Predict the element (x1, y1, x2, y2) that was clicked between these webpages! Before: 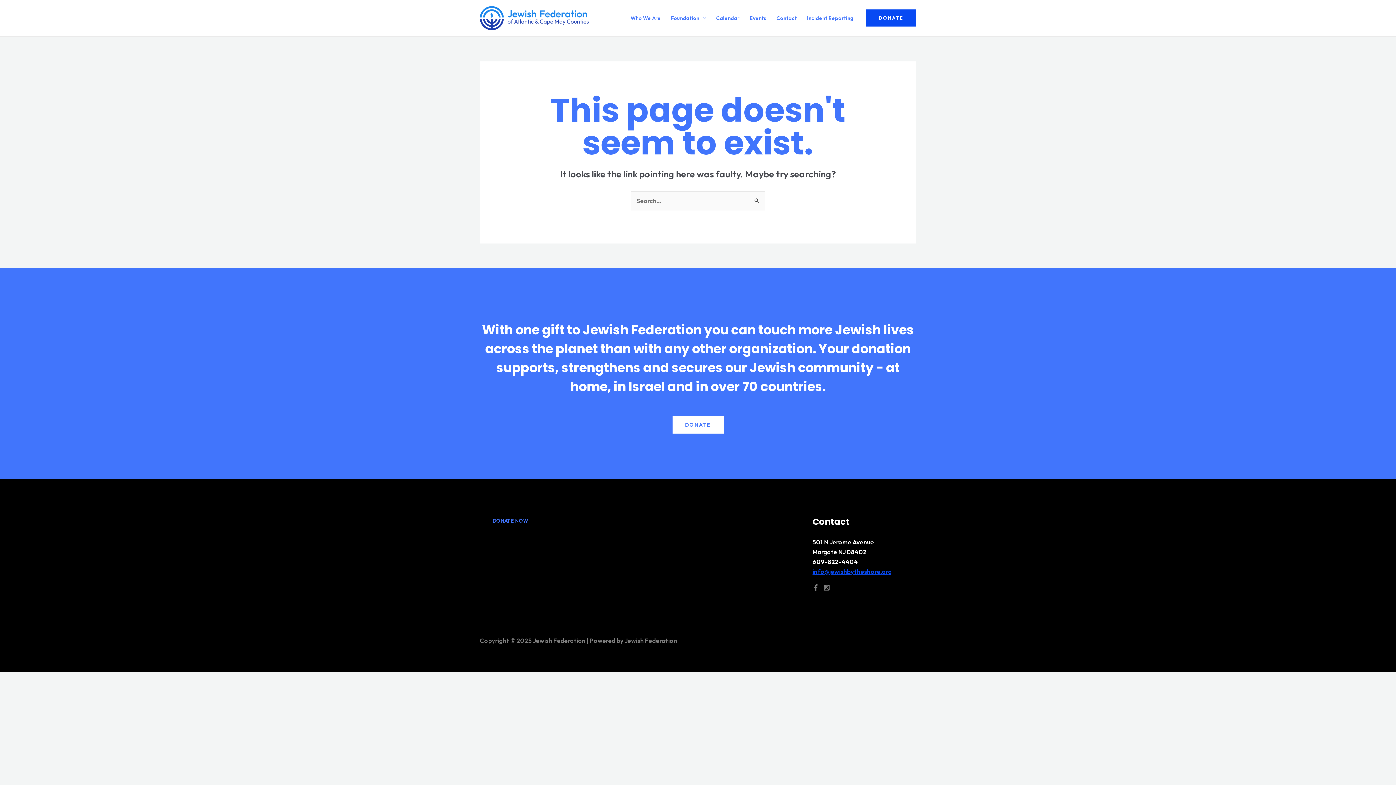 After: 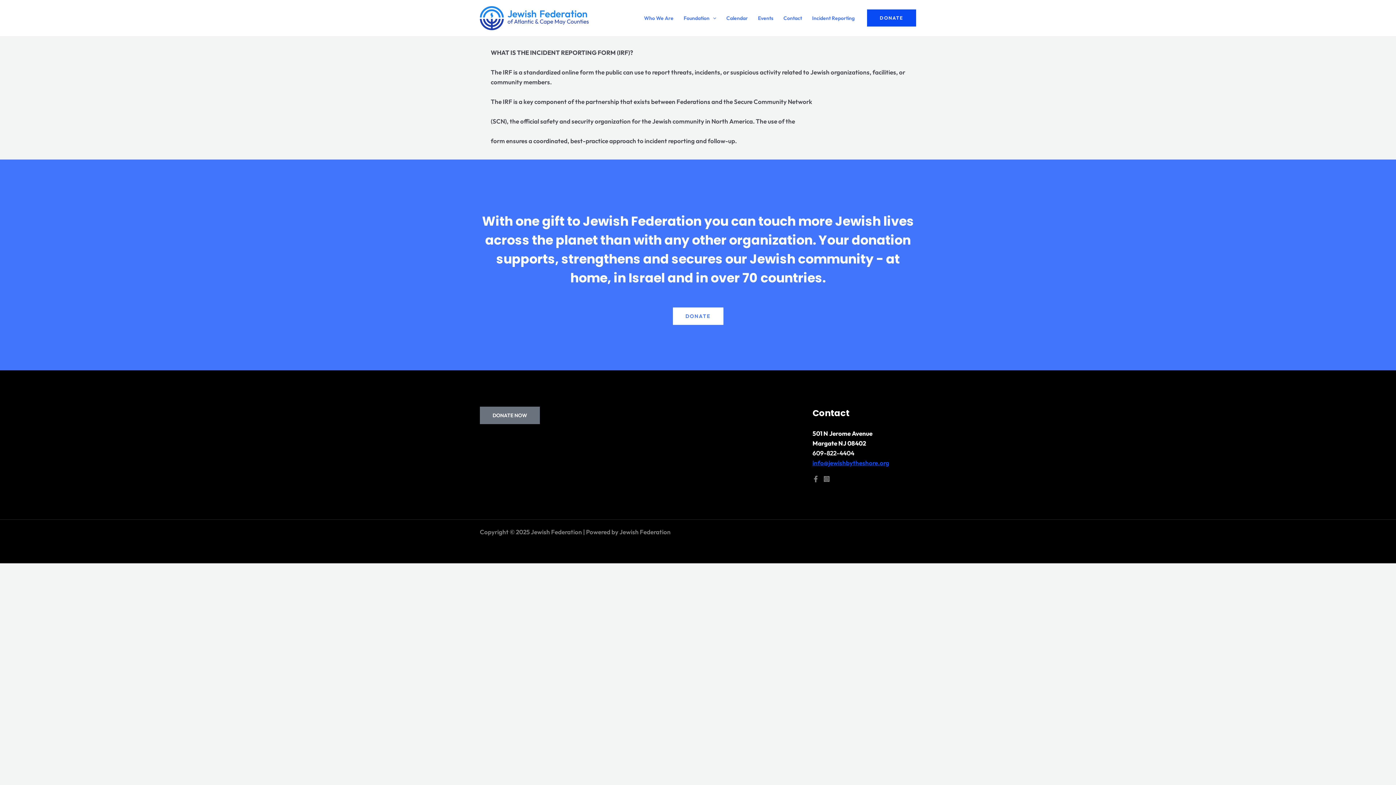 Action: bbox: (802, 5, 858, 30) label: Incident Reporting